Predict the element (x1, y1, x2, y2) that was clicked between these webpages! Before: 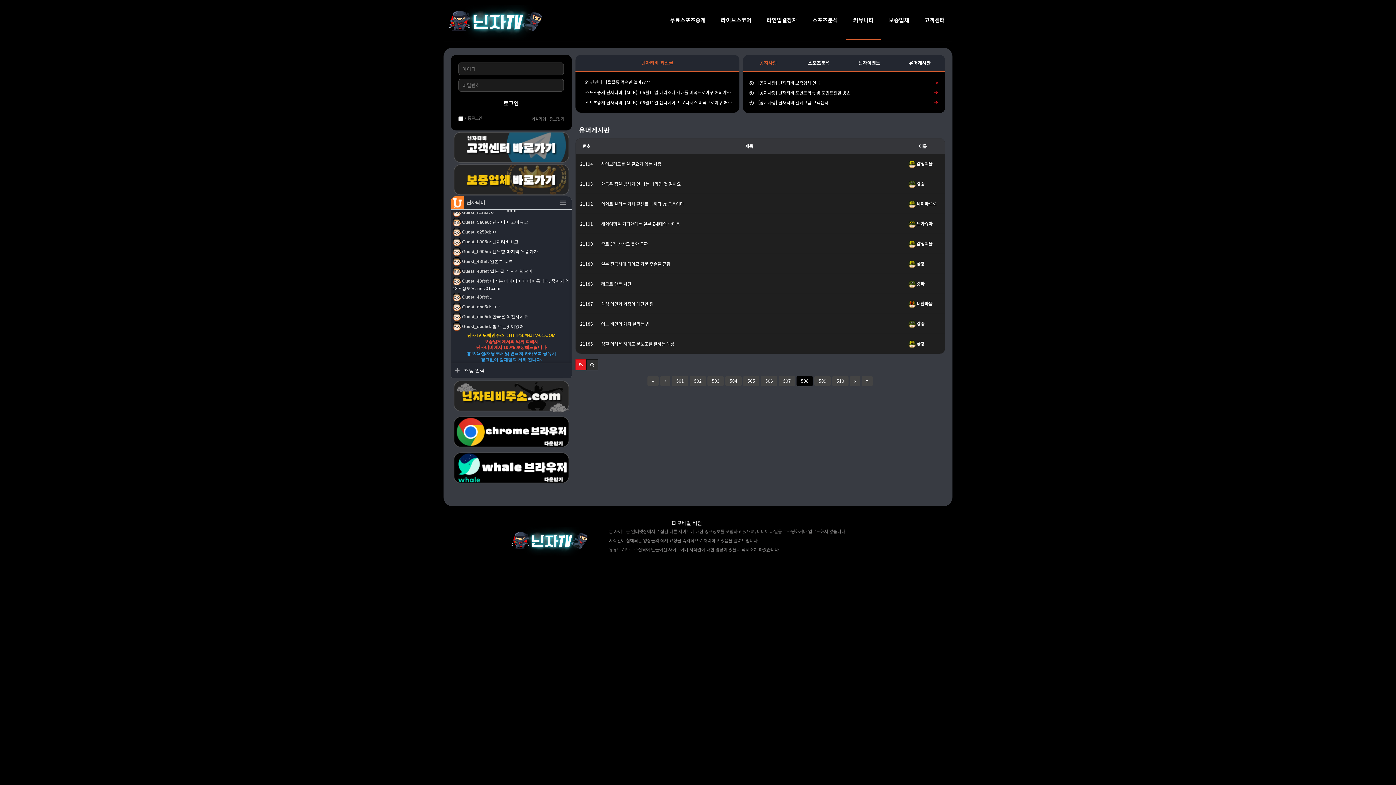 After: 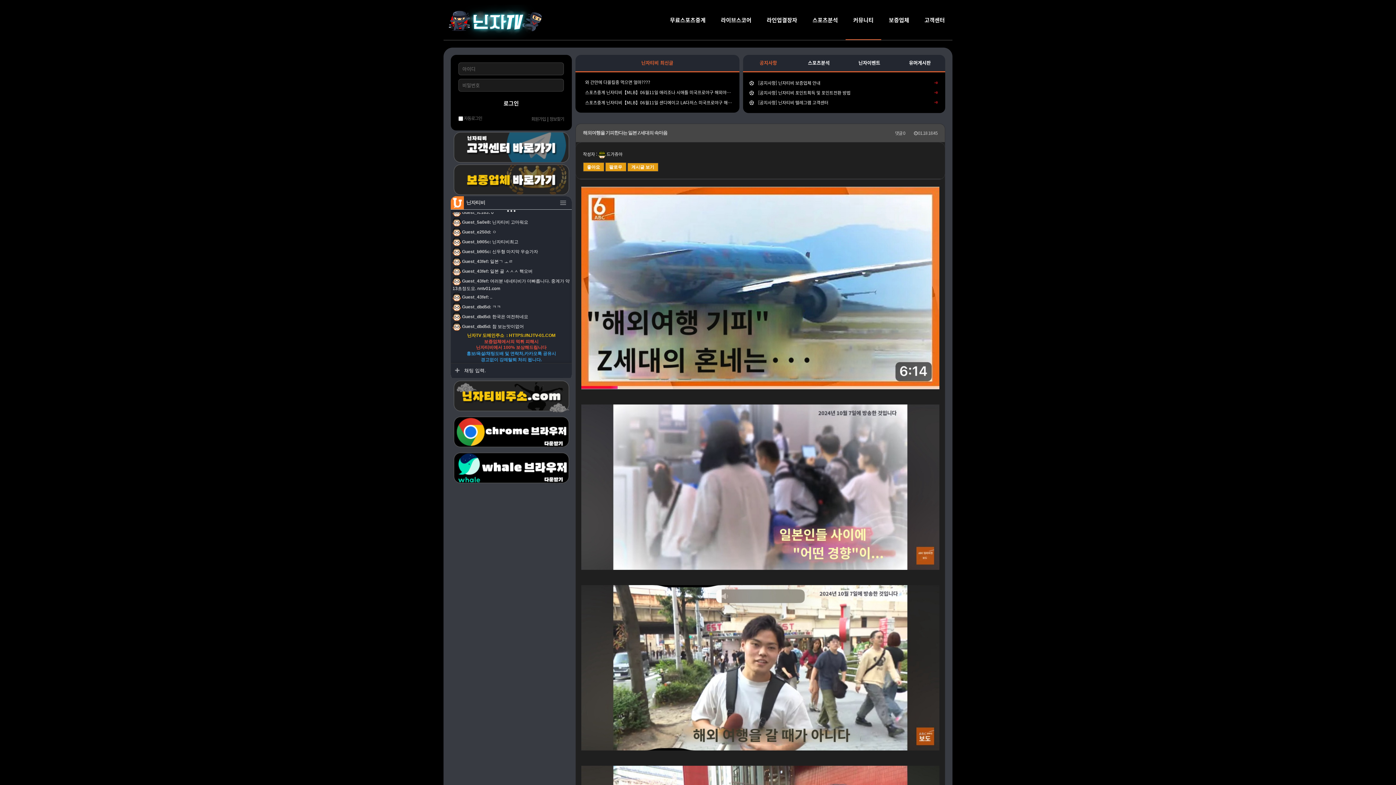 Action: label: 해외여행을 기피한다는 일본 Z세대의 속마음 bbox: (601, 220, 901, 228)